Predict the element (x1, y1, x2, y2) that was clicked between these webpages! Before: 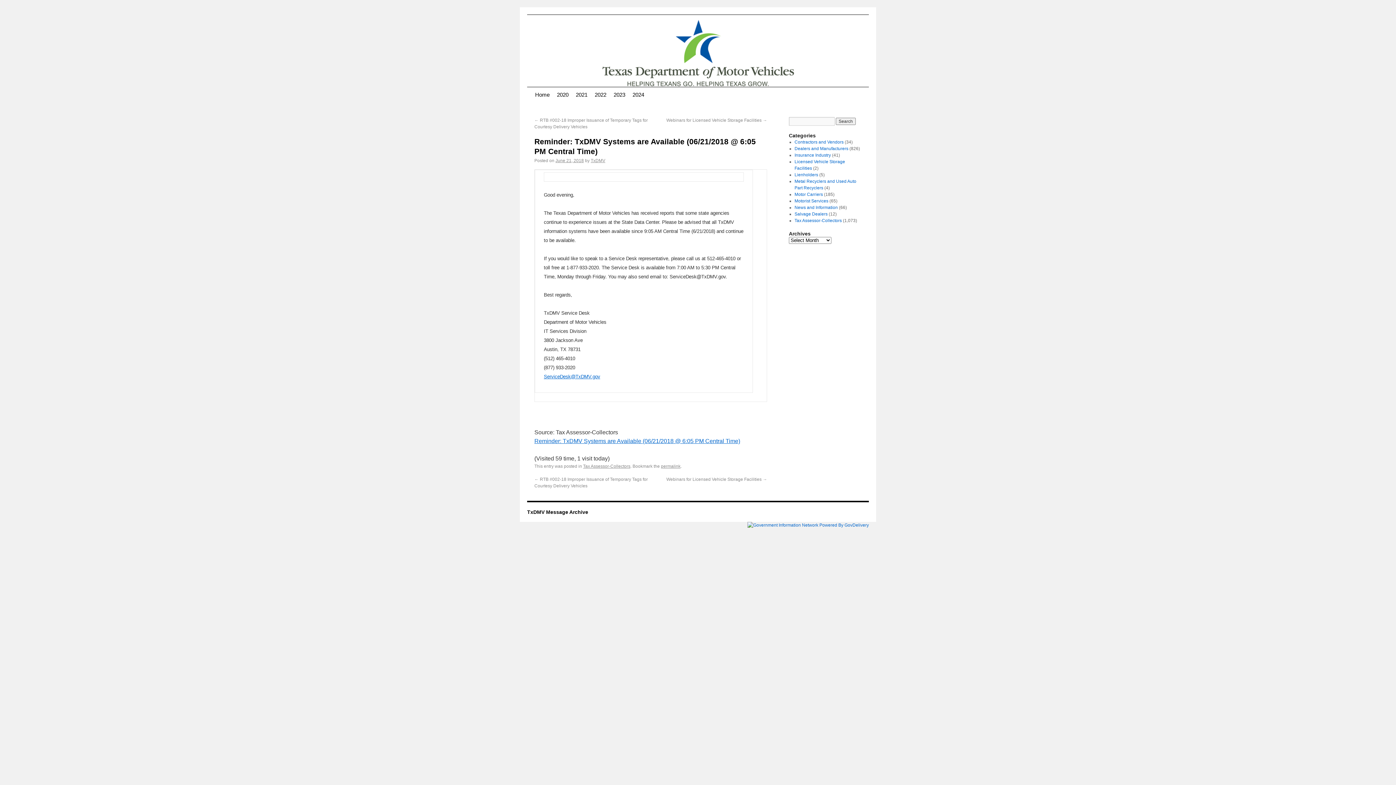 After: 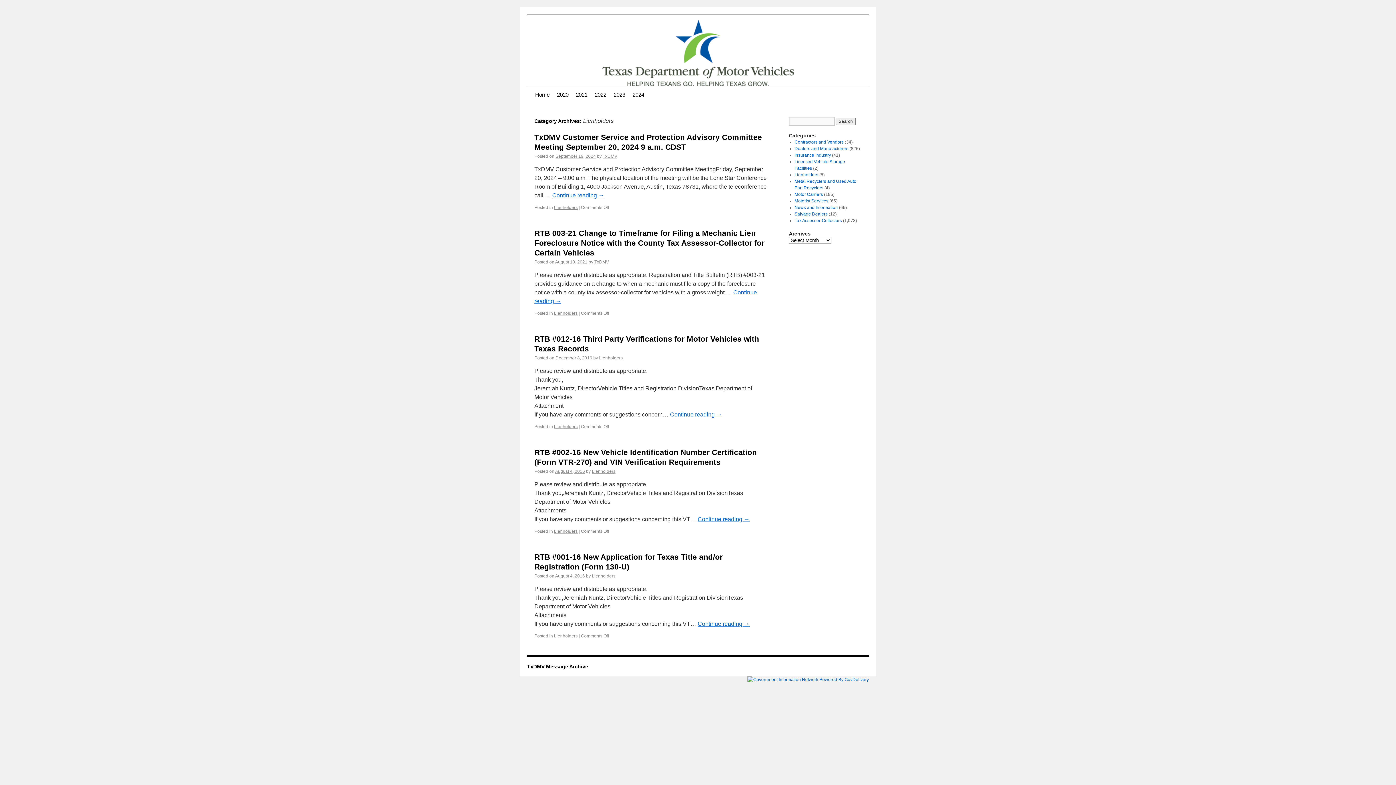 Action: bbox: (794, 172, 818, 177) label: Lienholders